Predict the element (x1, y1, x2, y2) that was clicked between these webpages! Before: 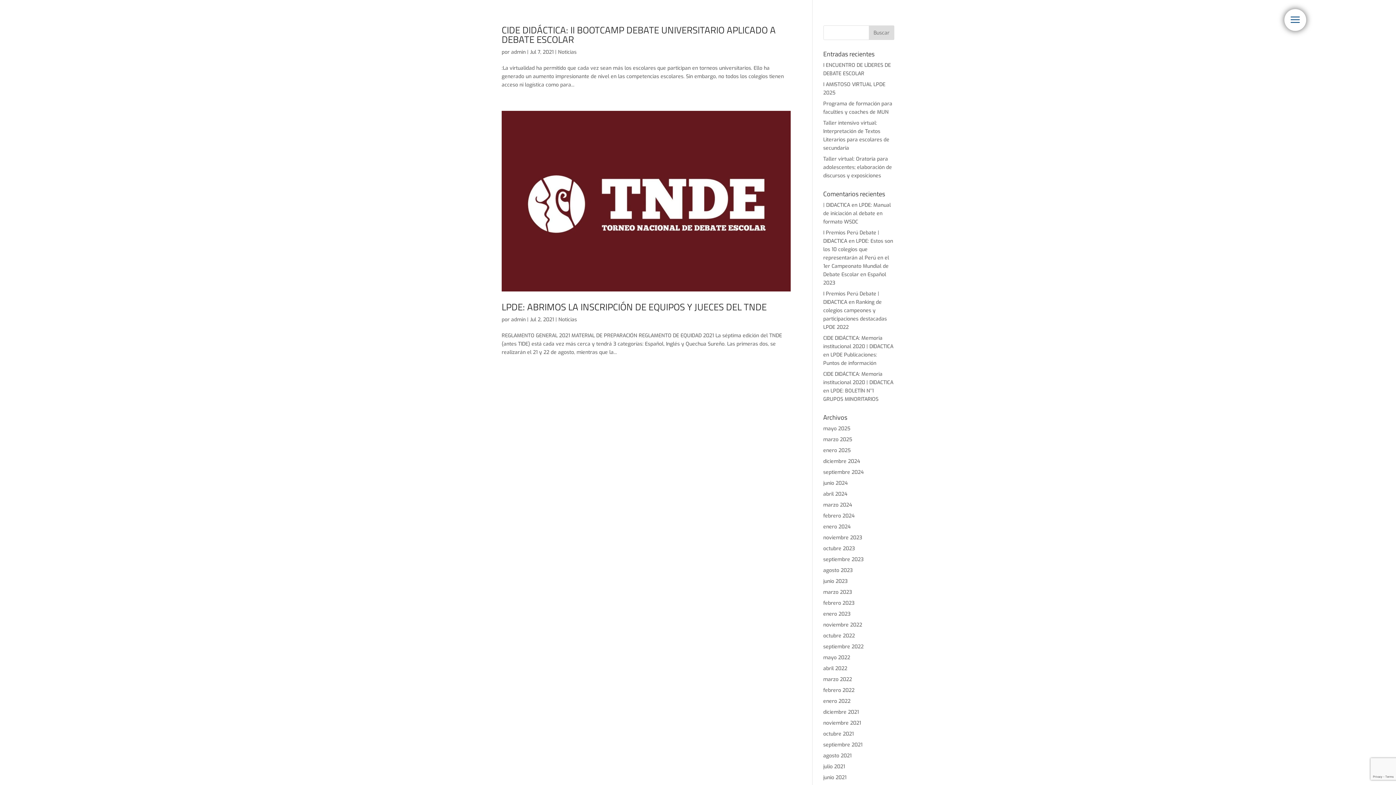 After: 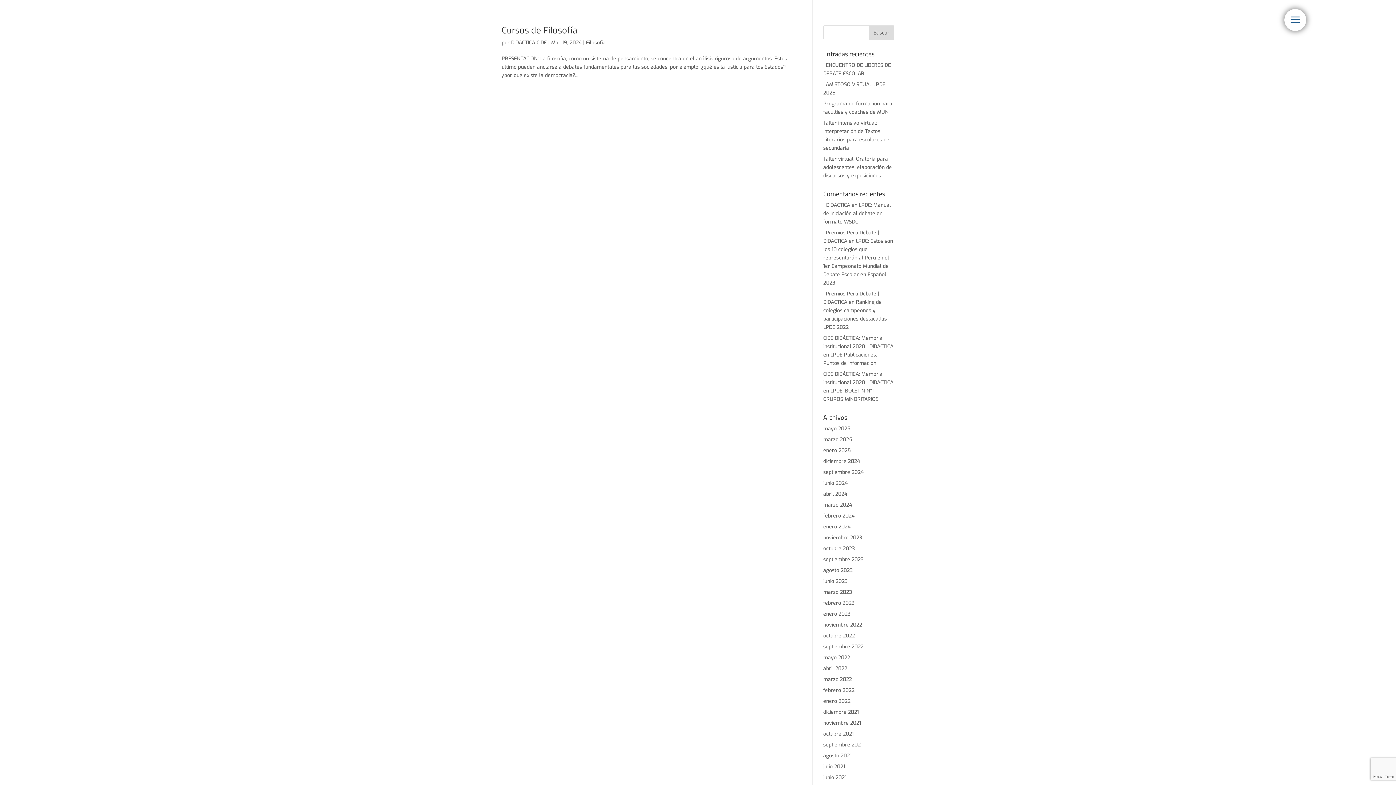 Action: label: marzo 2024 bbox: (823, 501, 852, 508)